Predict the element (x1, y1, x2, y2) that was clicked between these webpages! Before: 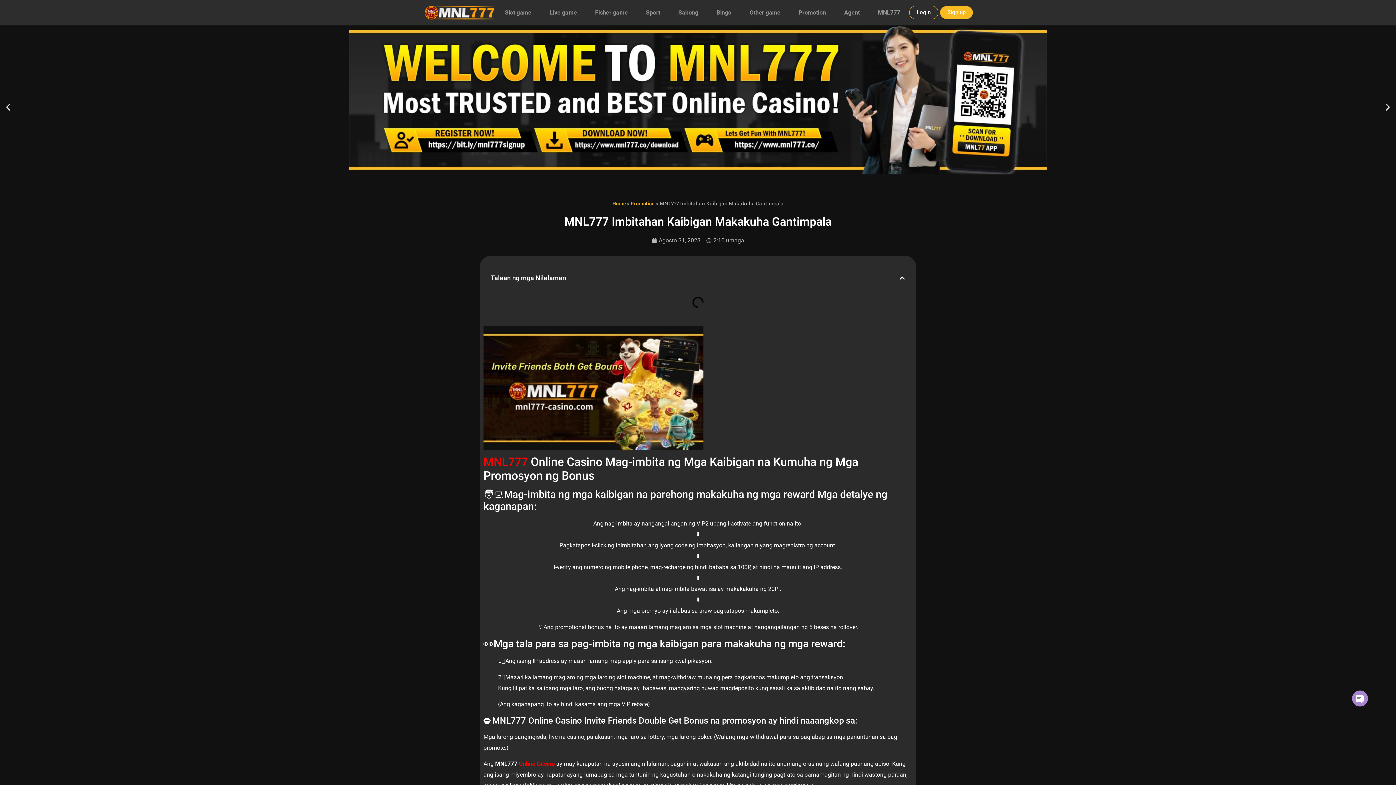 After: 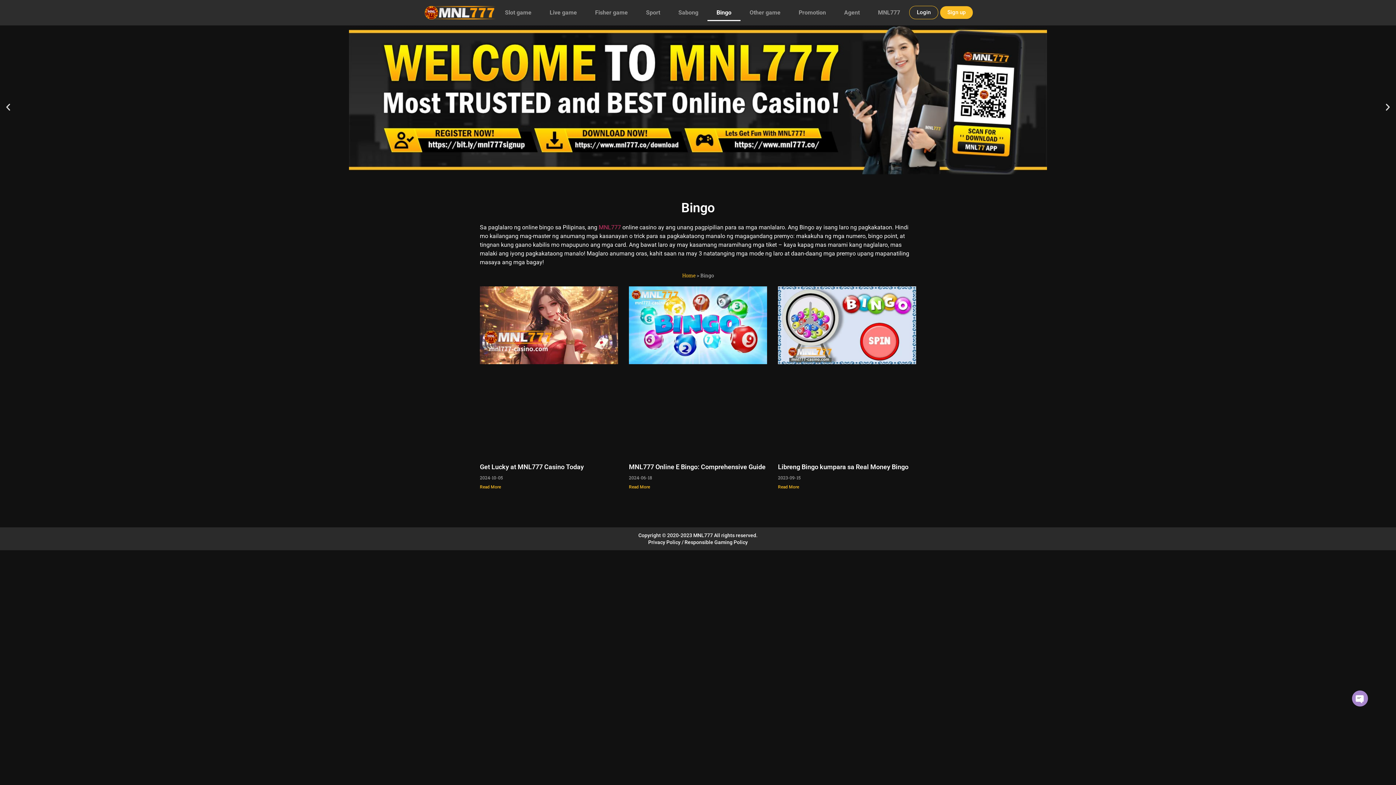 Action: label: Bingo bbox: (707, 4, 740, 21)